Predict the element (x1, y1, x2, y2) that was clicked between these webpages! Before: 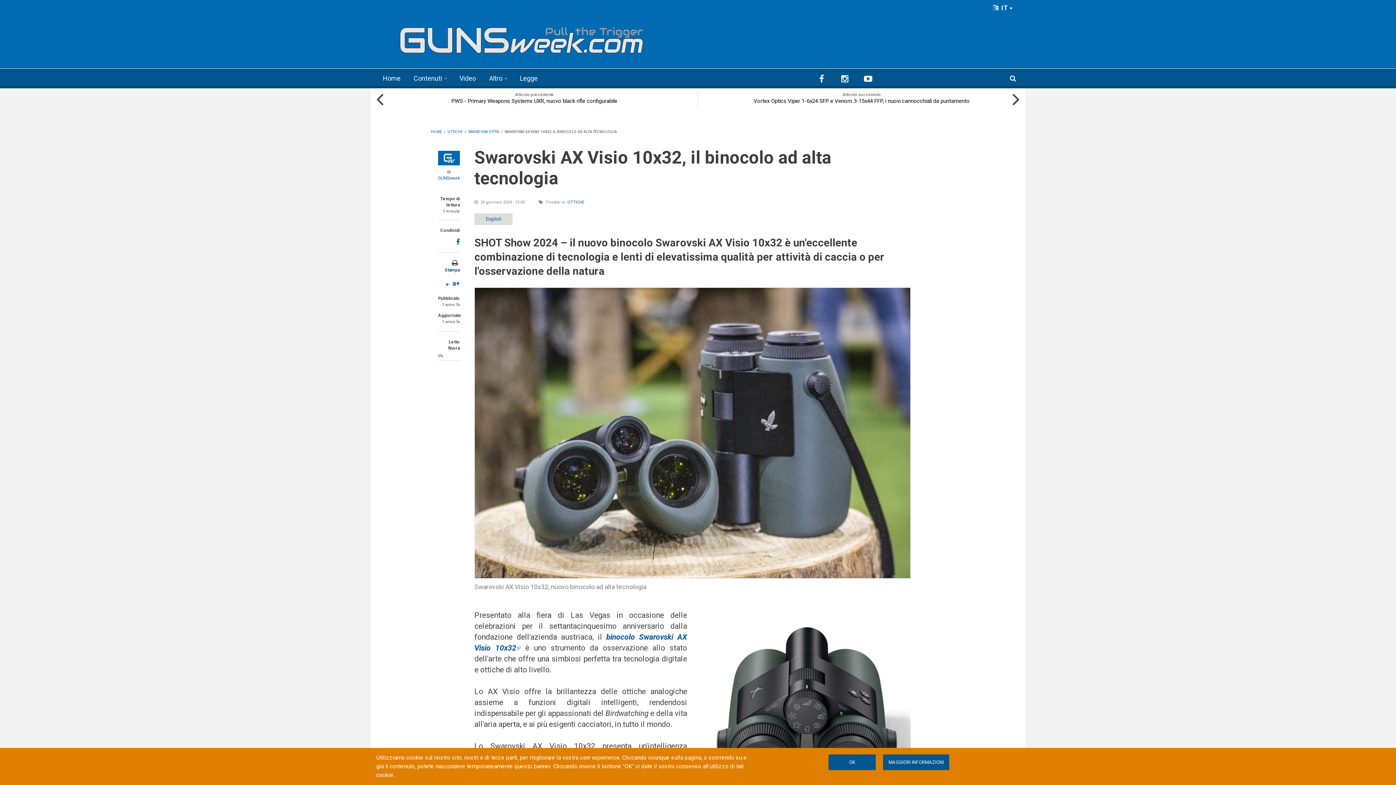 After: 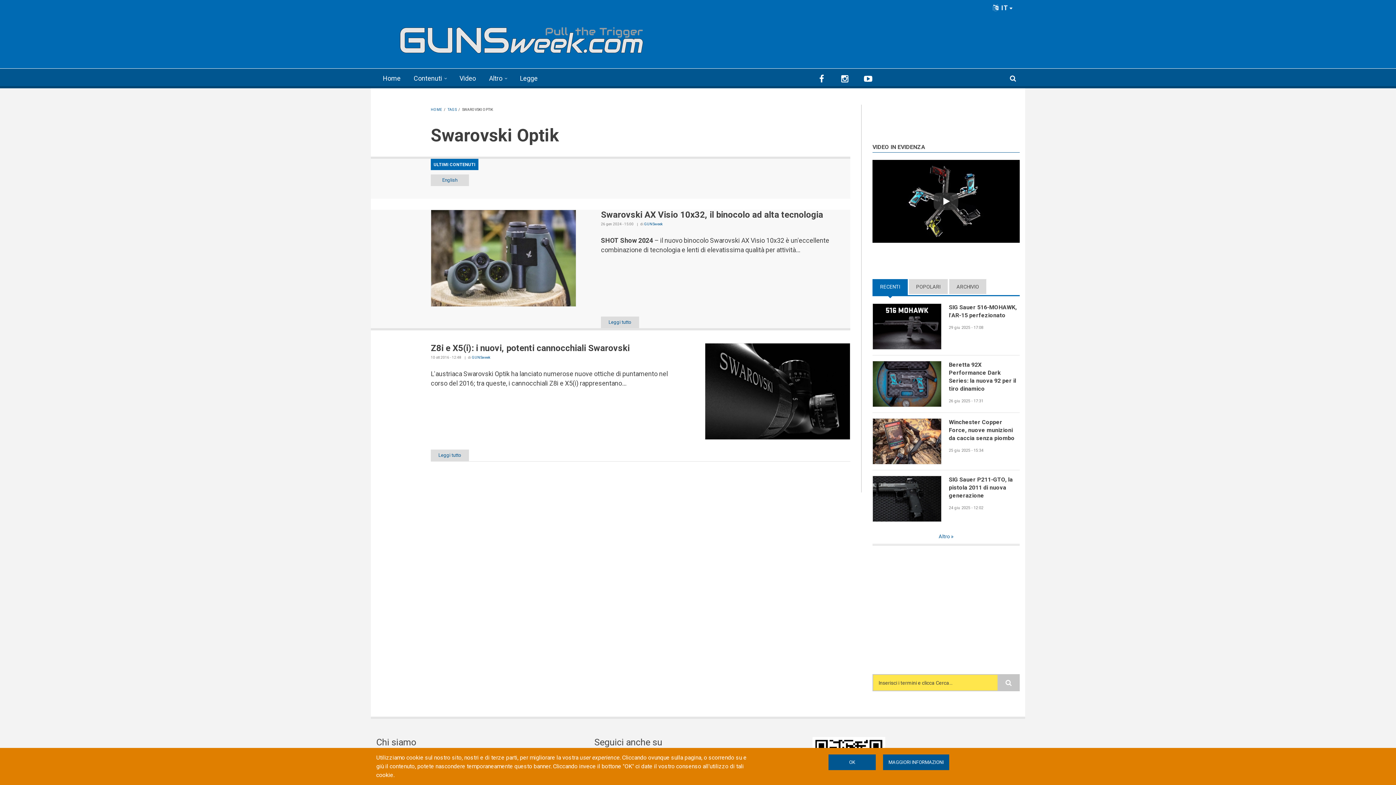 Action: label: SWAROVSKI OPTIK bbox: (468, 129, 499, 133)